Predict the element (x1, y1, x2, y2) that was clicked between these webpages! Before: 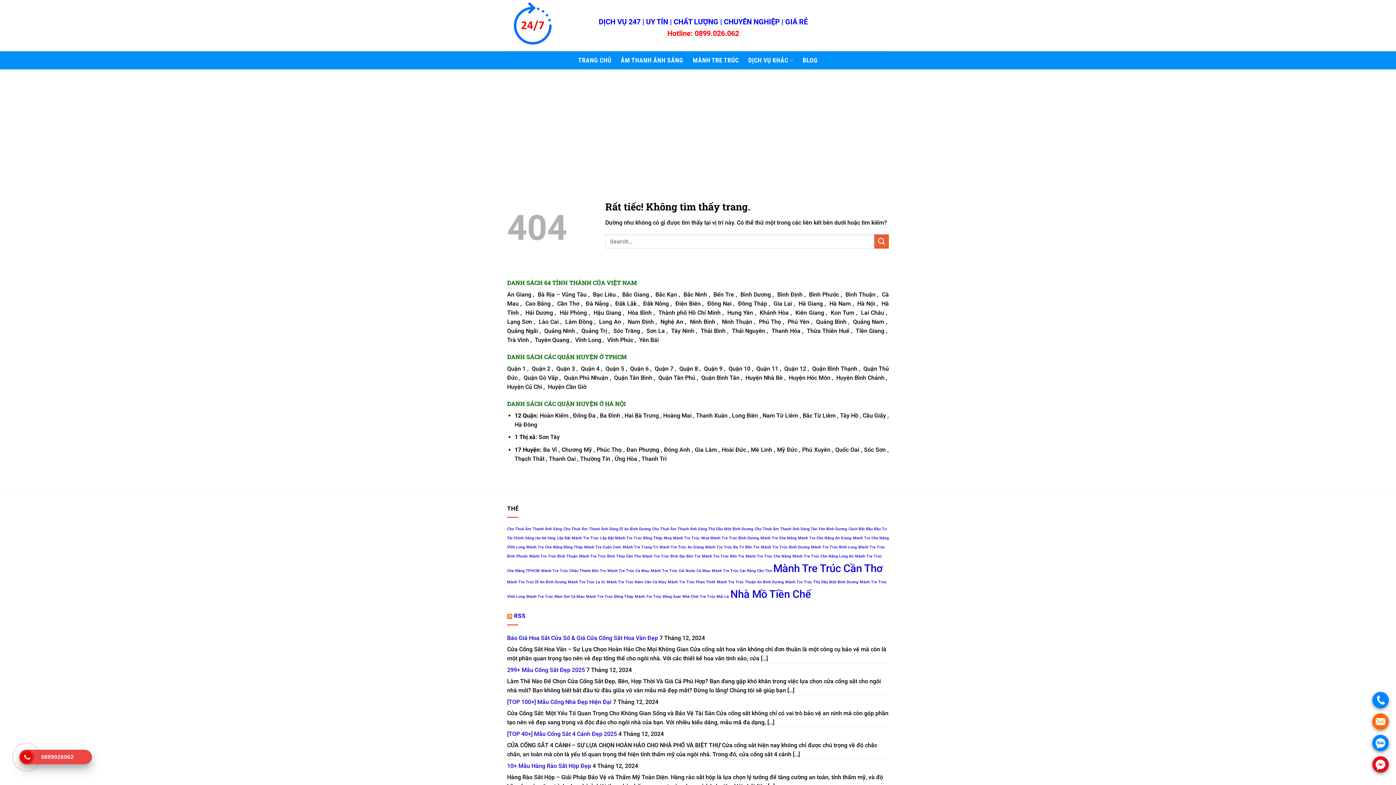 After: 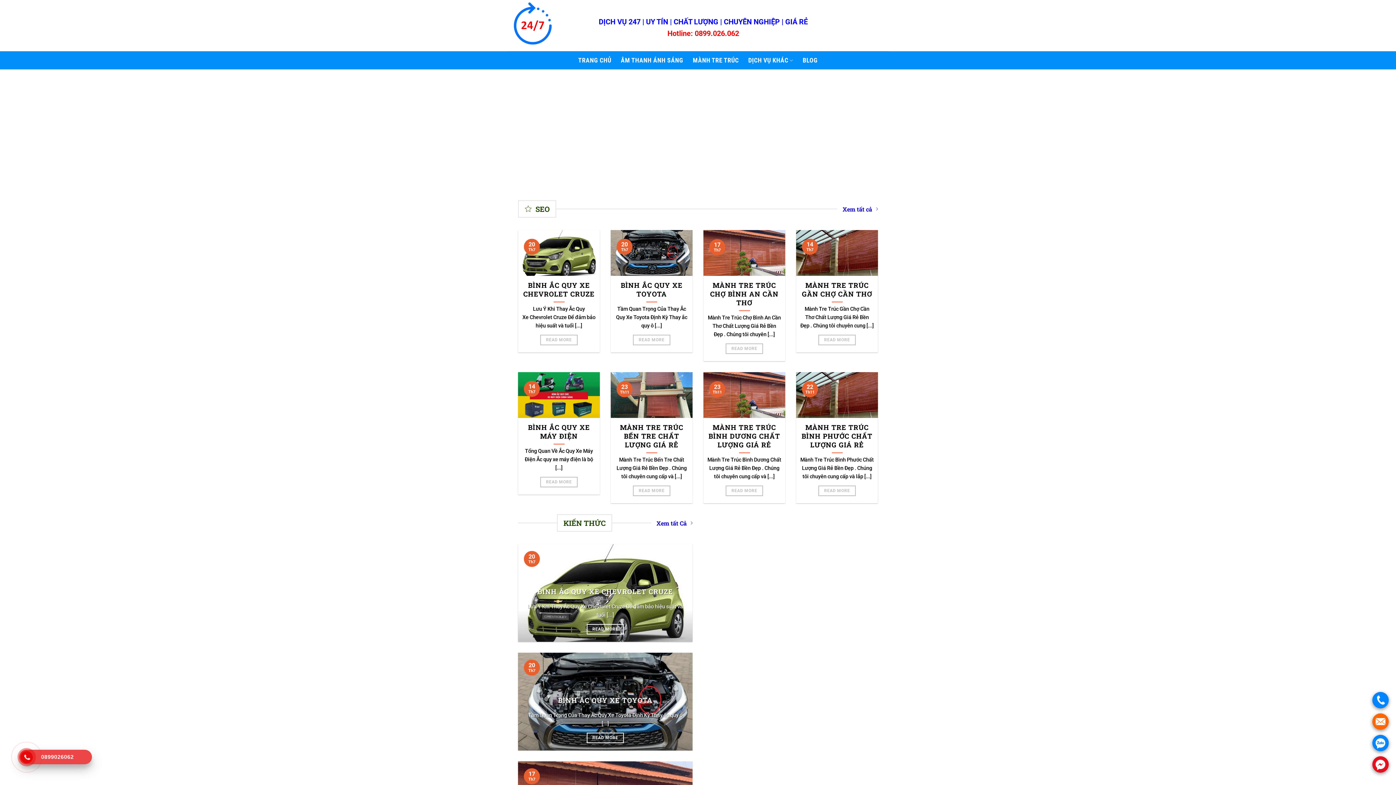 Action: label: BLOG bbox: (802, 52, 817, 68)